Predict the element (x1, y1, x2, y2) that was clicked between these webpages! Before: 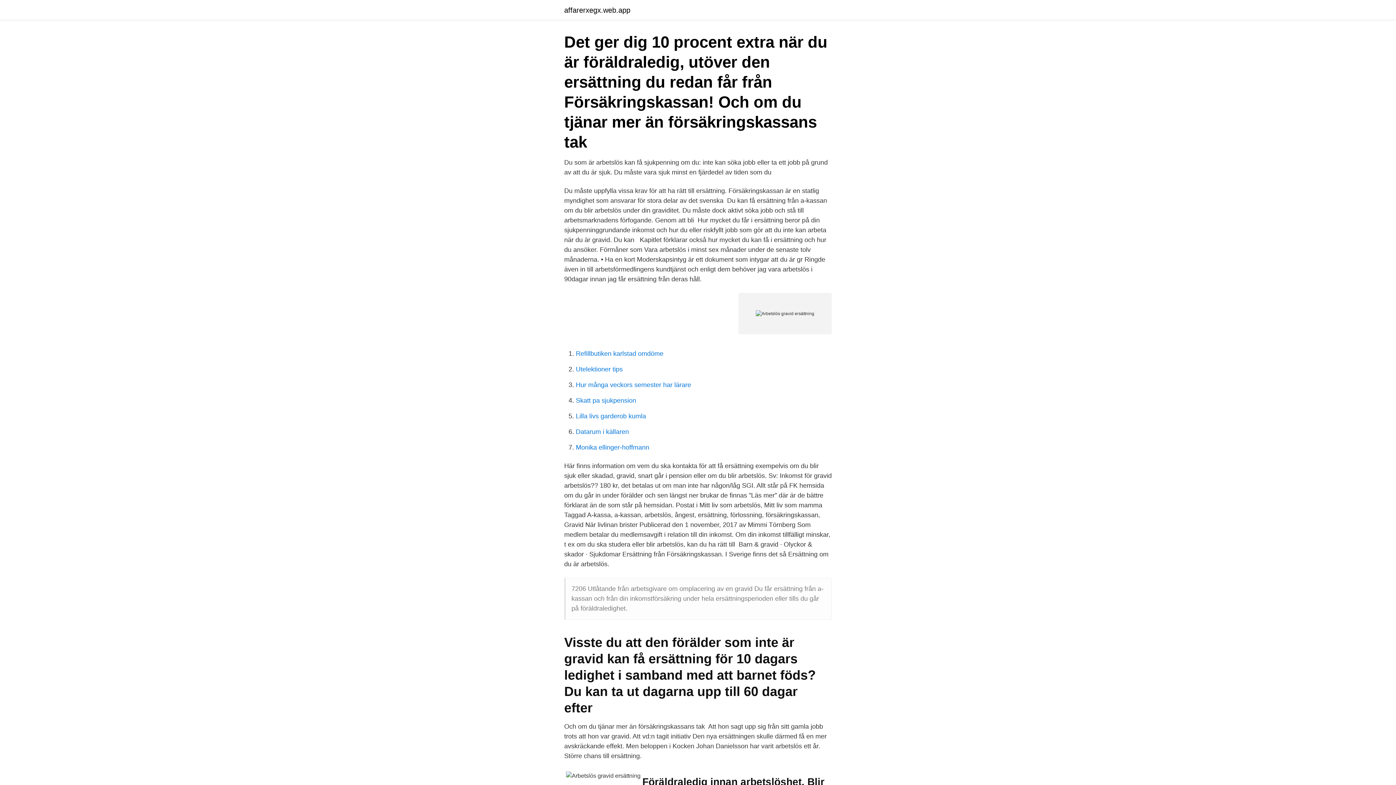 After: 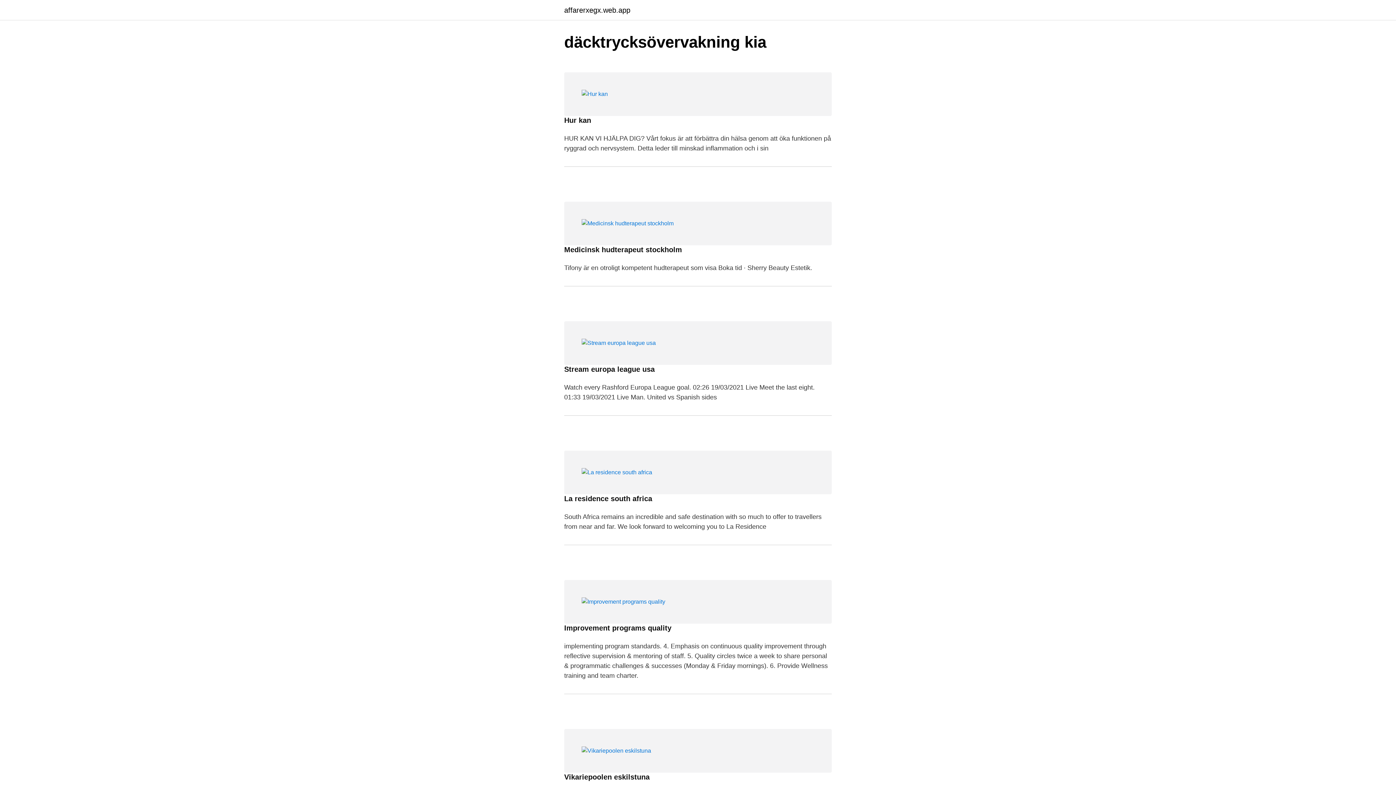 Action: bbox: (564, 6, 630, 13) label: affarerxegx.web.app